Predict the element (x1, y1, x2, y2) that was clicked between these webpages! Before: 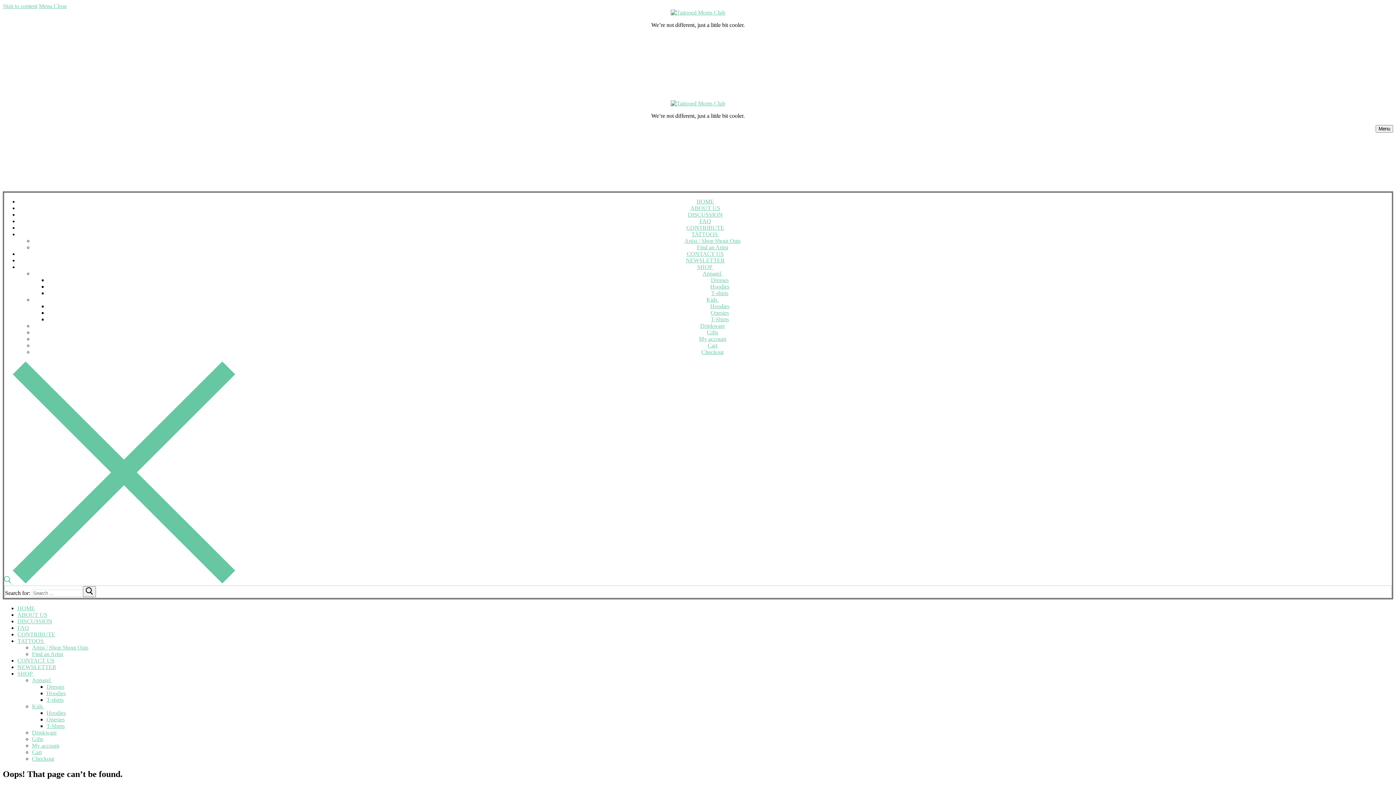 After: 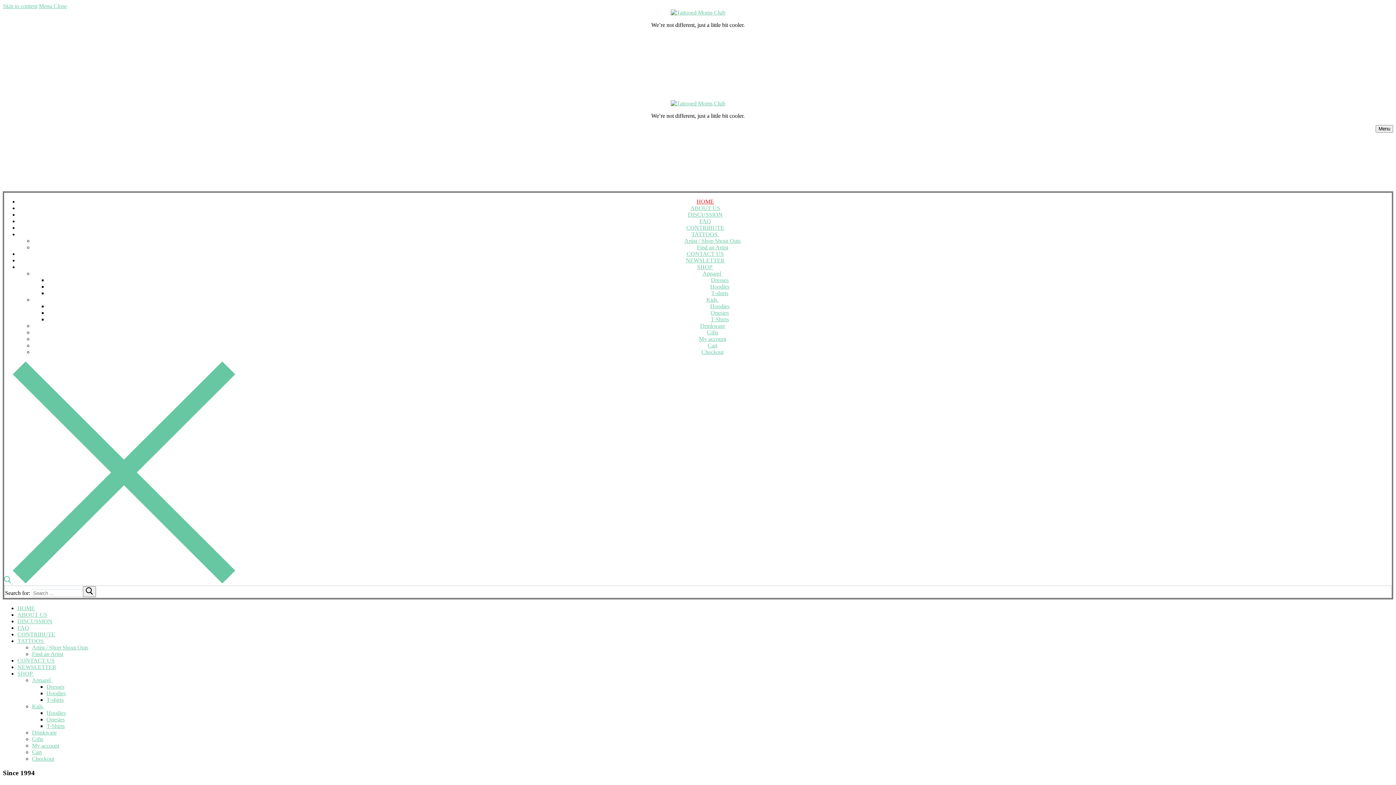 Action: bbox: (696, 198, 714, 204) label: HOME